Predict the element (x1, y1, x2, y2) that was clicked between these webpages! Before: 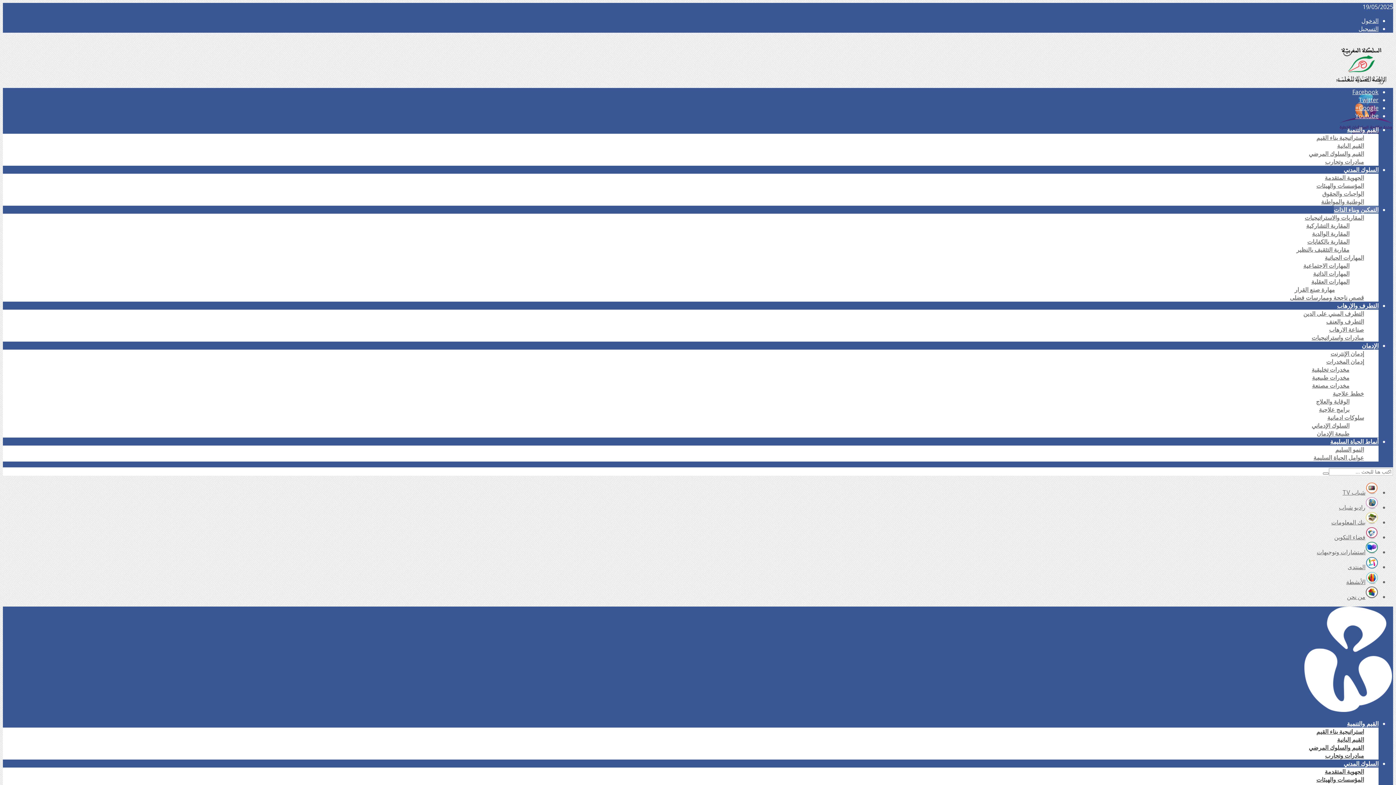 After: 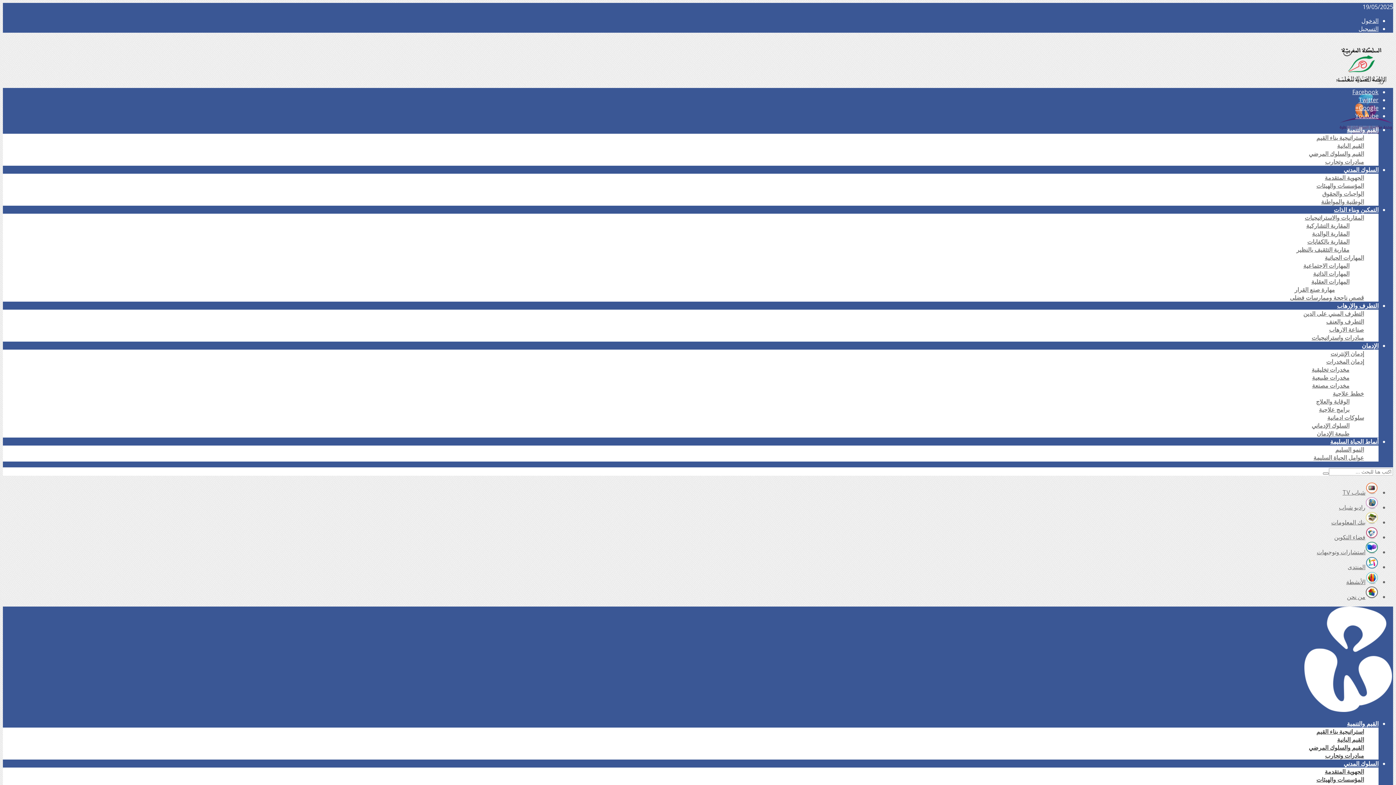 Action: label: القيم البانية bbox: (1337, 141, 1364, 149)